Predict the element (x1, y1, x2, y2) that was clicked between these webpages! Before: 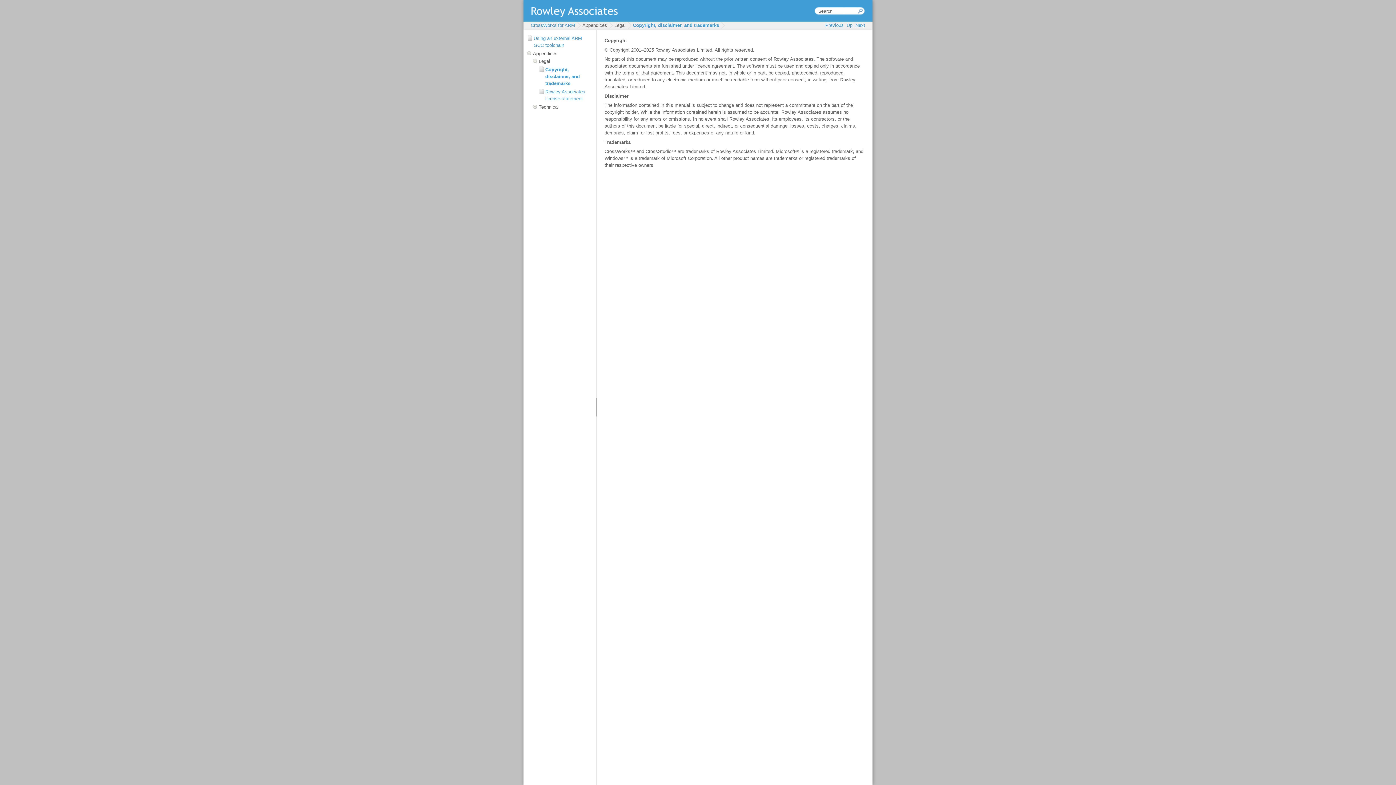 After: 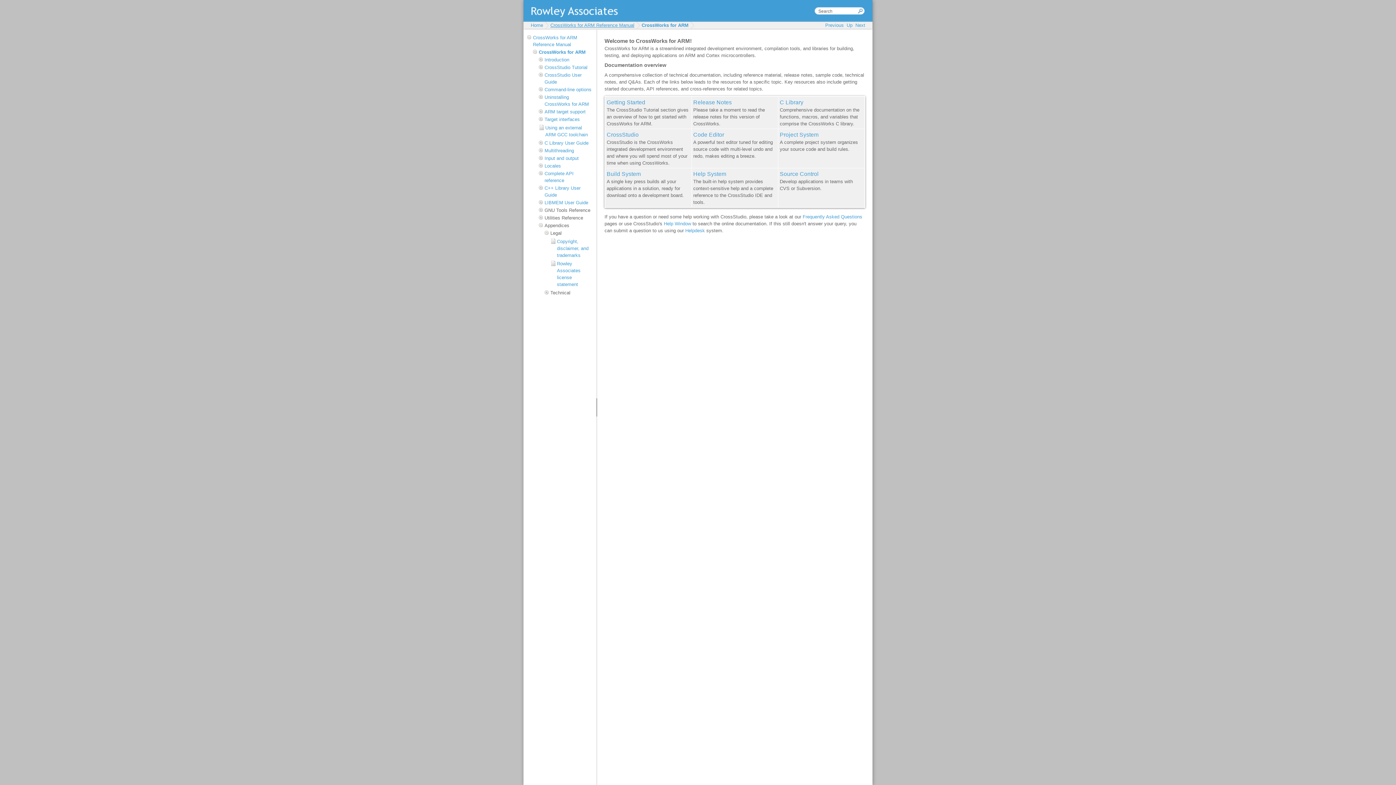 Action: label: CrossWorks for ARM bbox: (530, 22, 575, 28)